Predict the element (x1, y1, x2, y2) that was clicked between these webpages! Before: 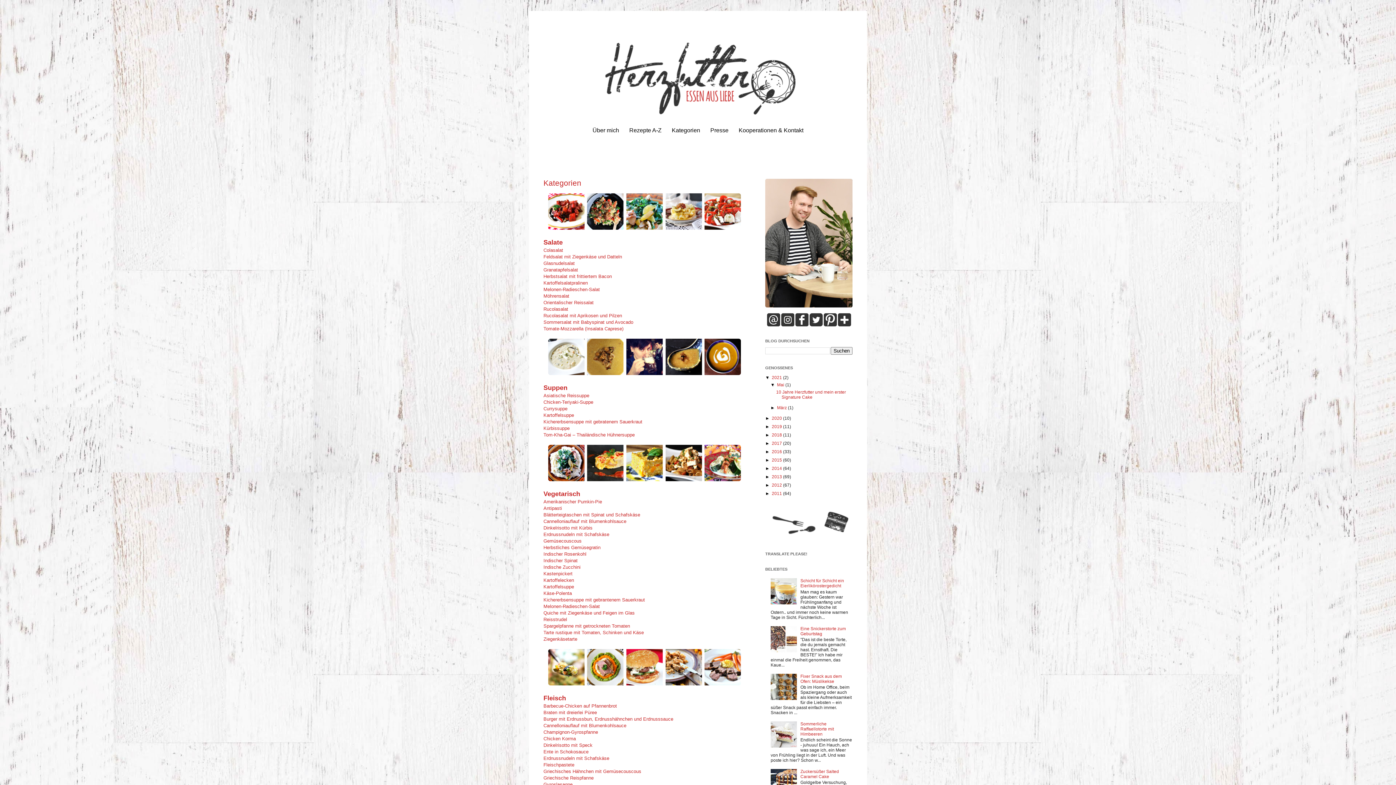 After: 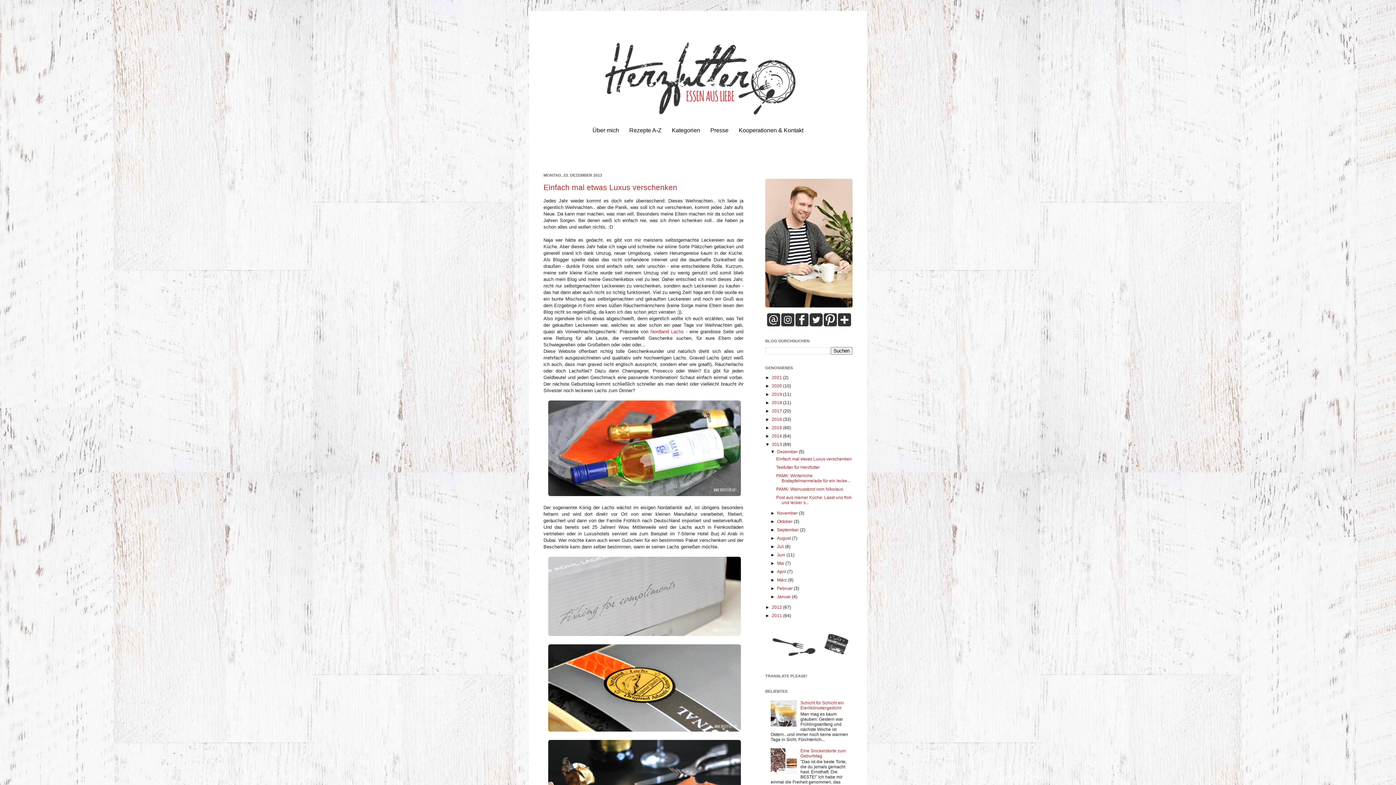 Action: bbox: (772, 474, 783, 479) label: 2013 